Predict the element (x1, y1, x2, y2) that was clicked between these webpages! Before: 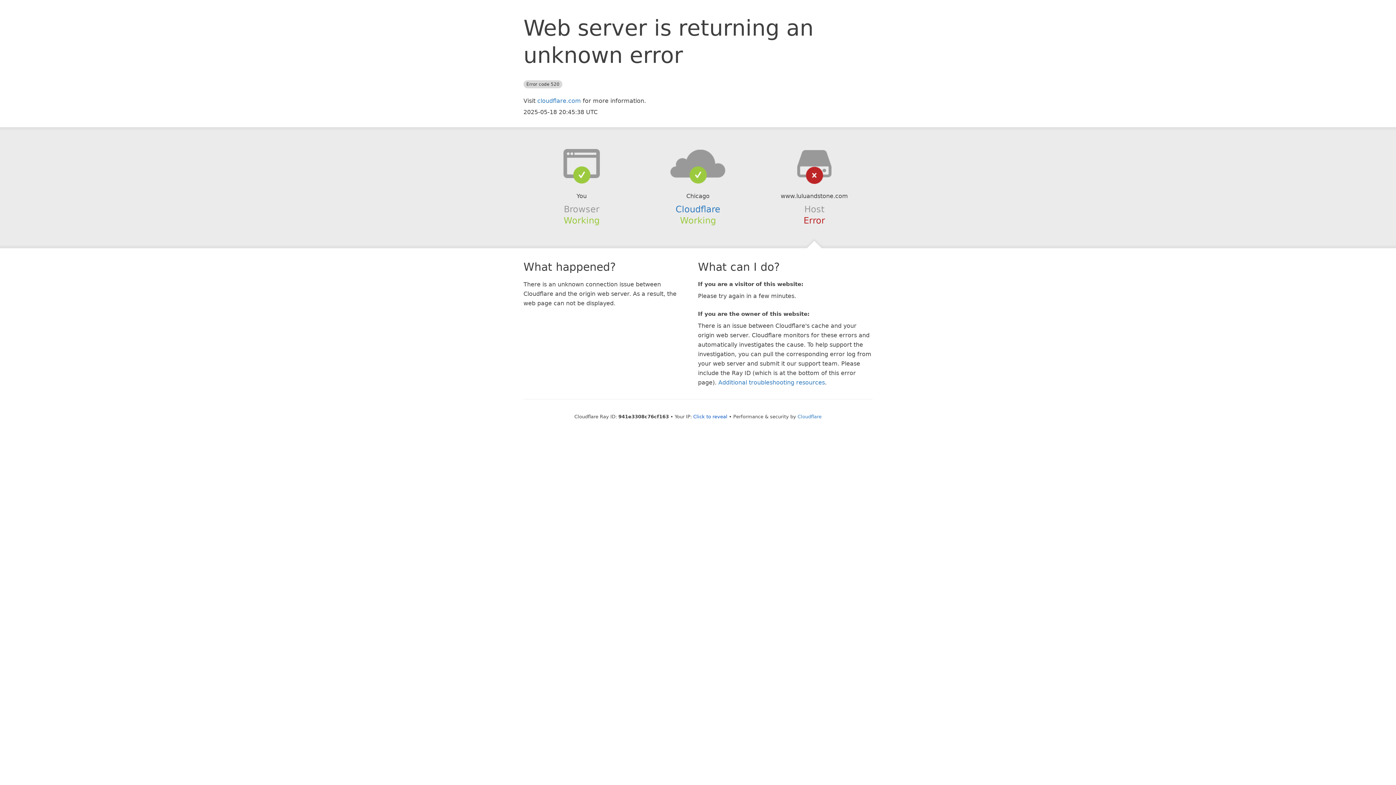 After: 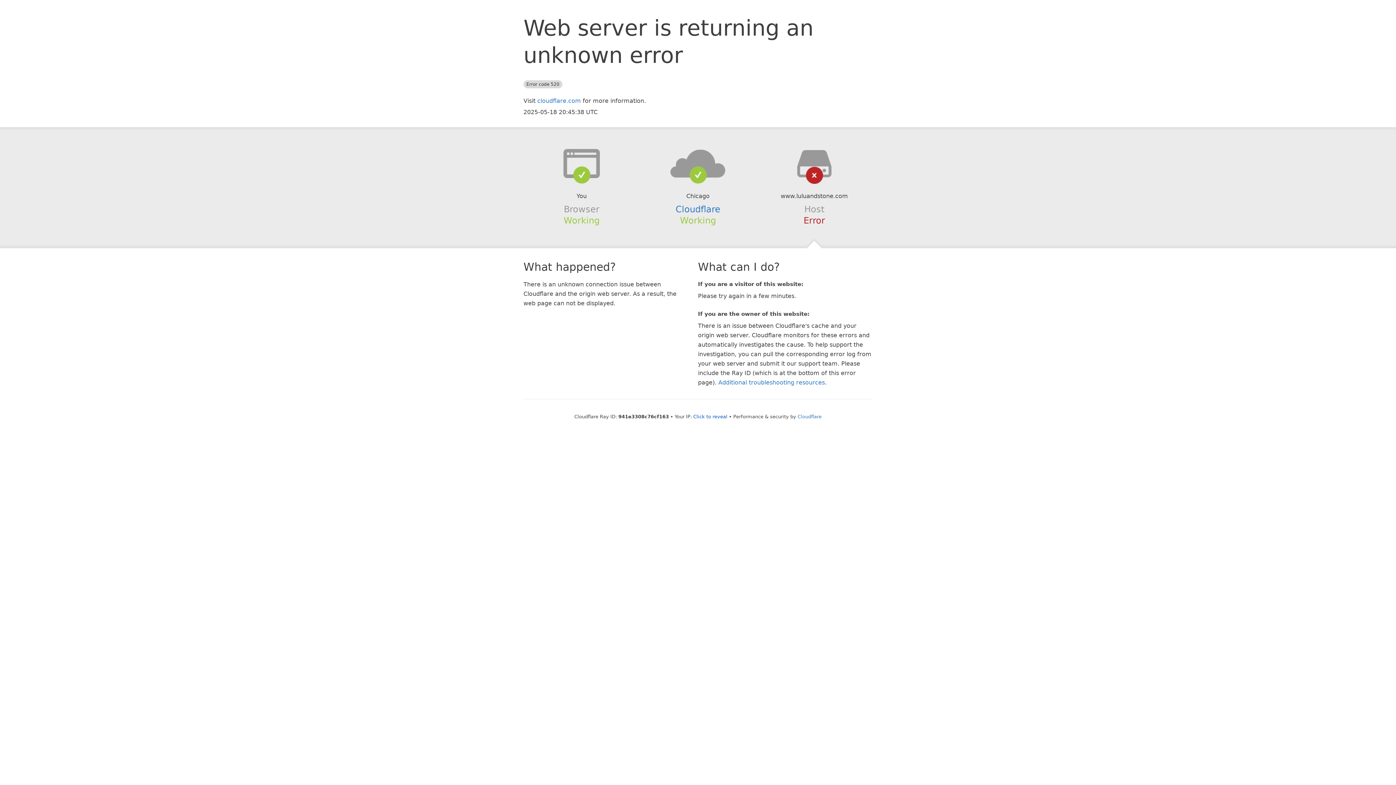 Action: bbox: (639, 148, 756, 178)